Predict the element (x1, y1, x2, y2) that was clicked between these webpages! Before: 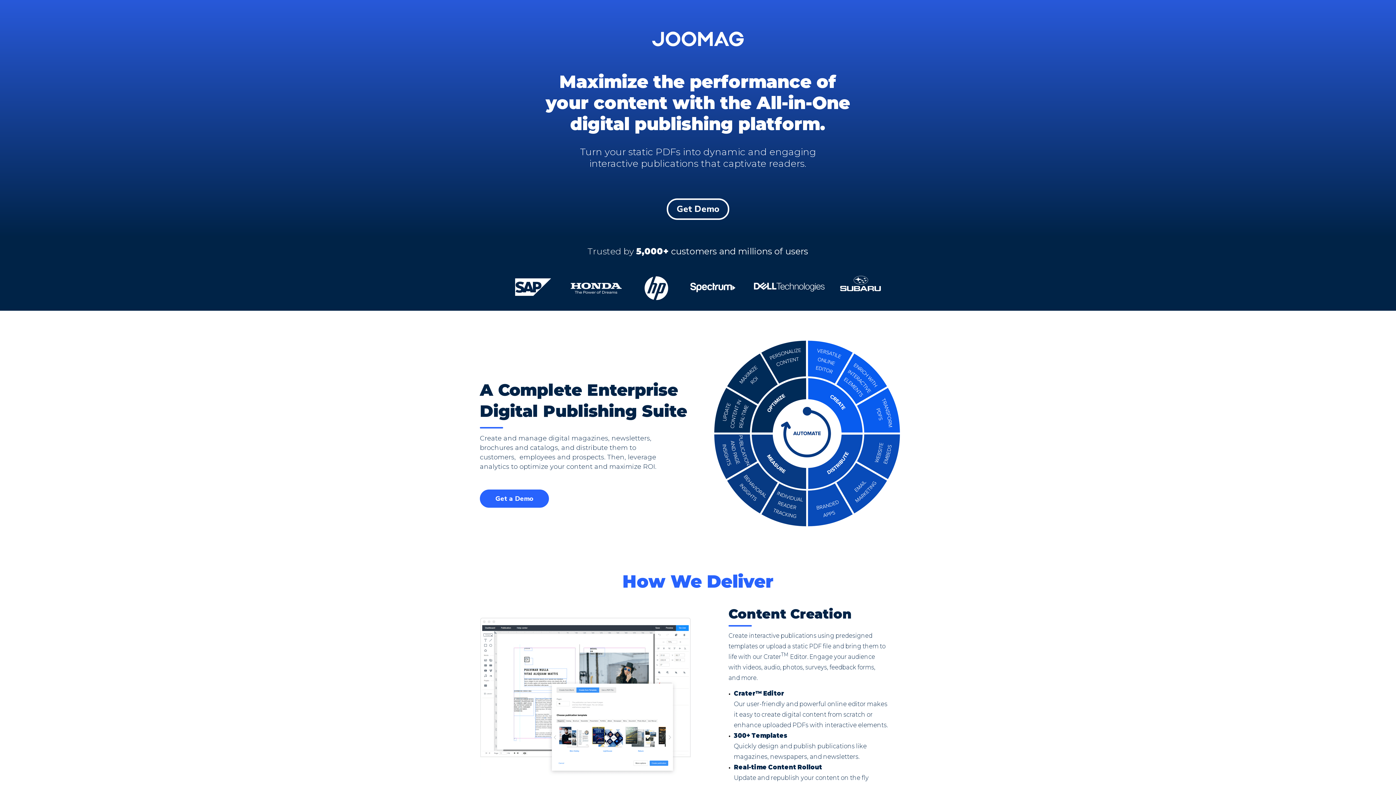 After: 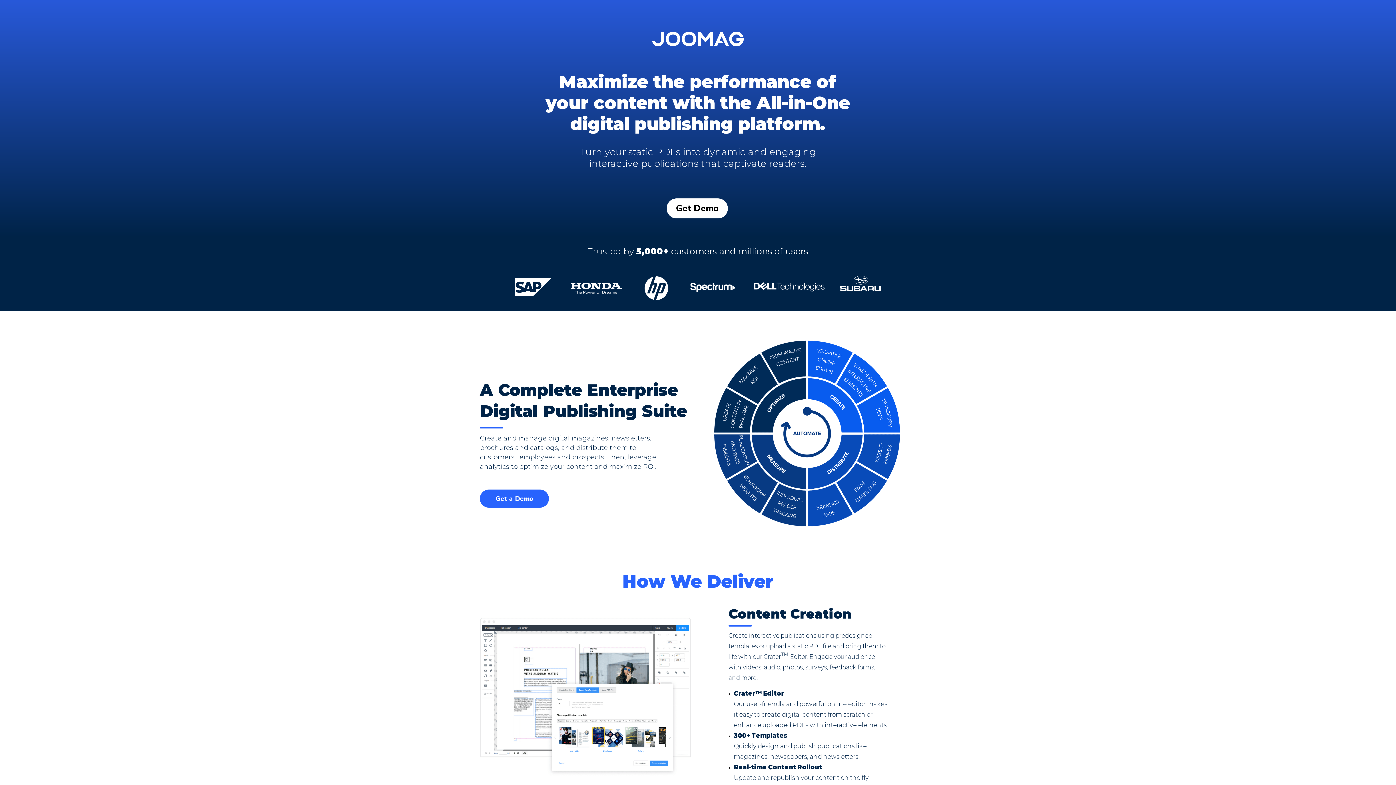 Action: bbox: (666, 198, 729, 220) label: Get Demo